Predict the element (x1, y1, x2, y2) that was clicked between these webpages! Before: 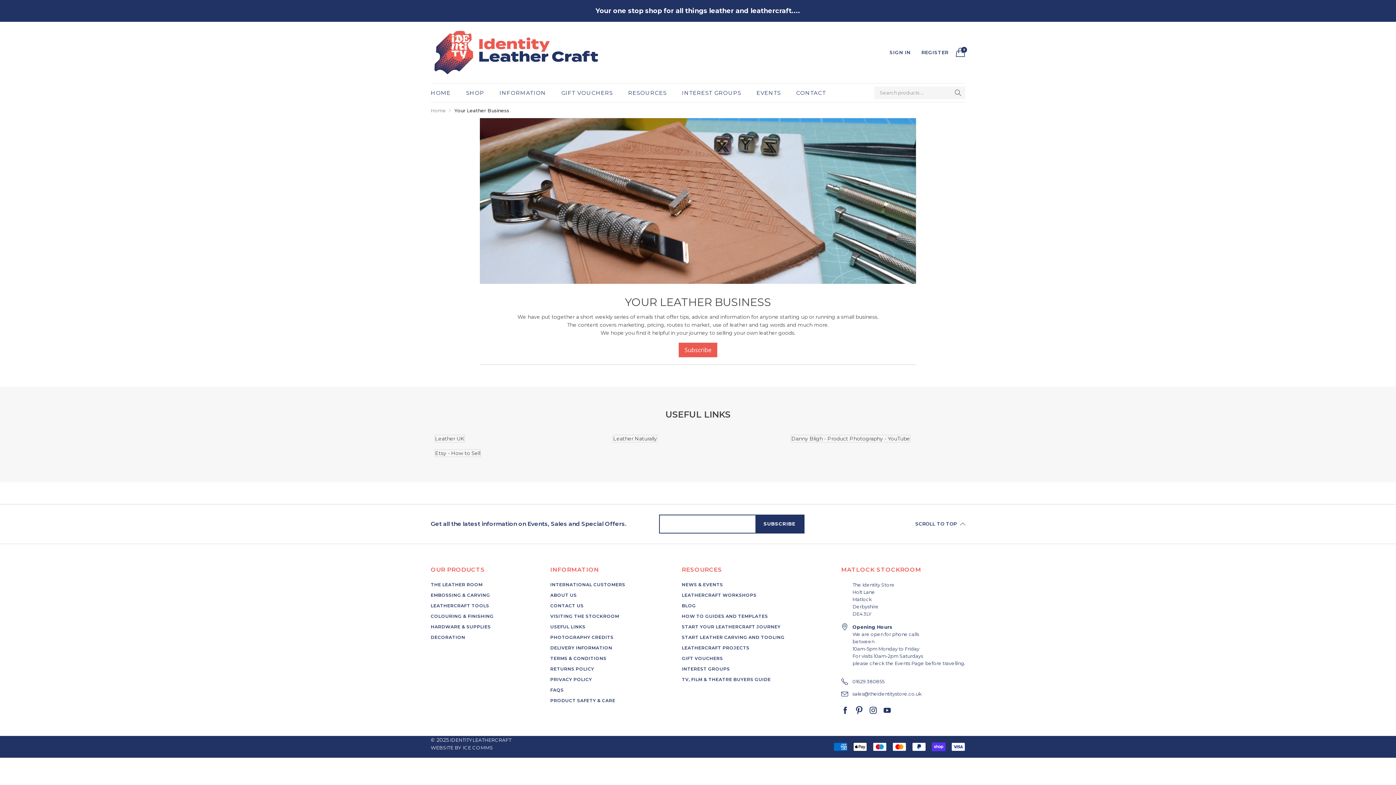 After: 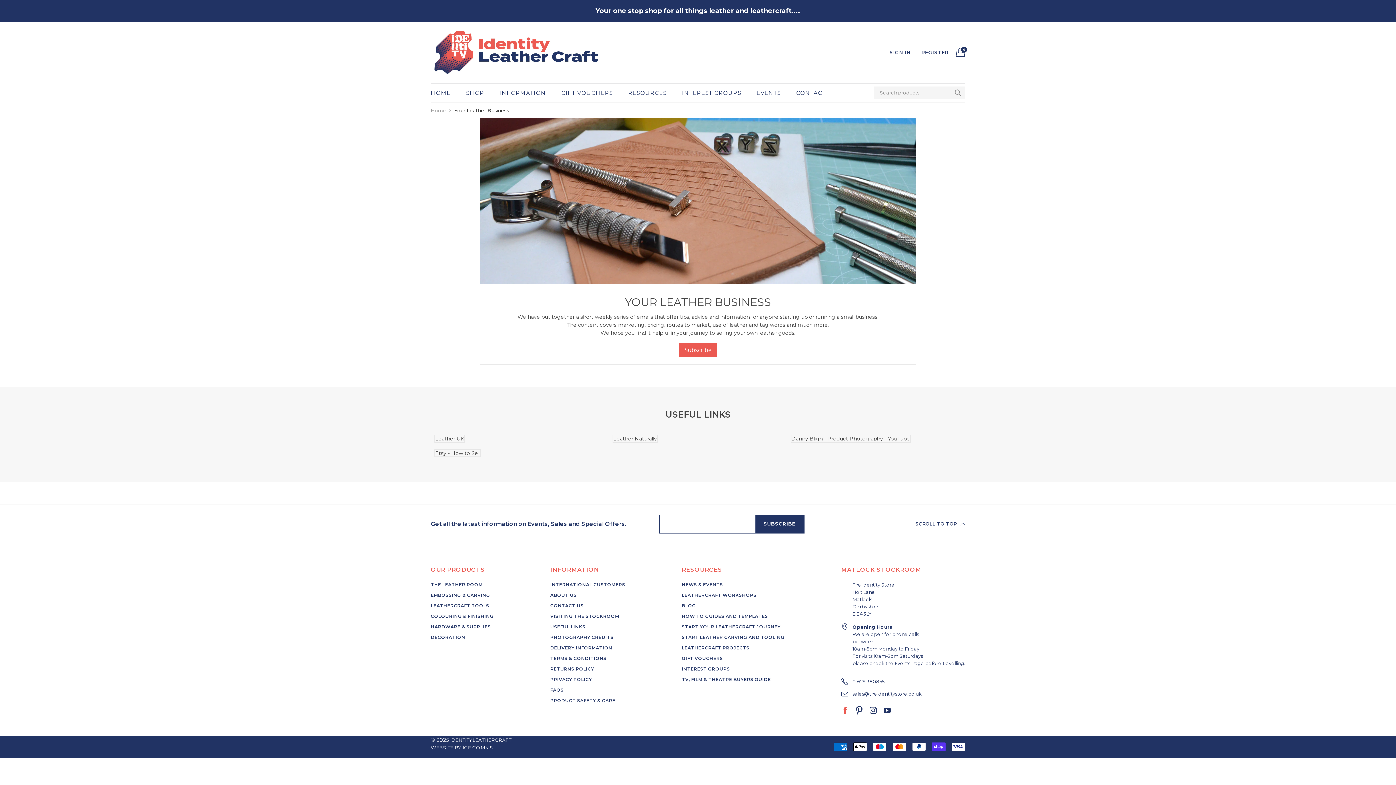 Action: bbox: (837, 703, 852, 718)